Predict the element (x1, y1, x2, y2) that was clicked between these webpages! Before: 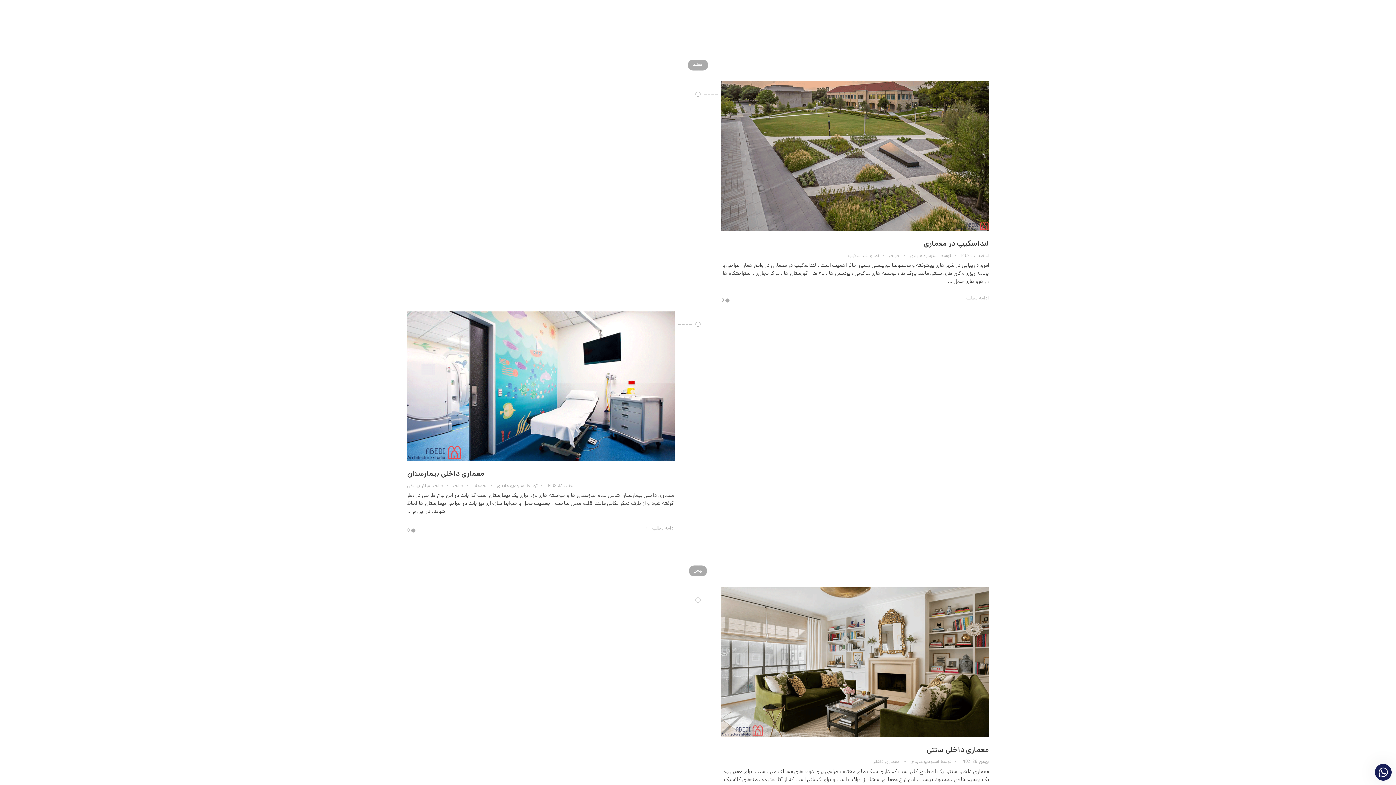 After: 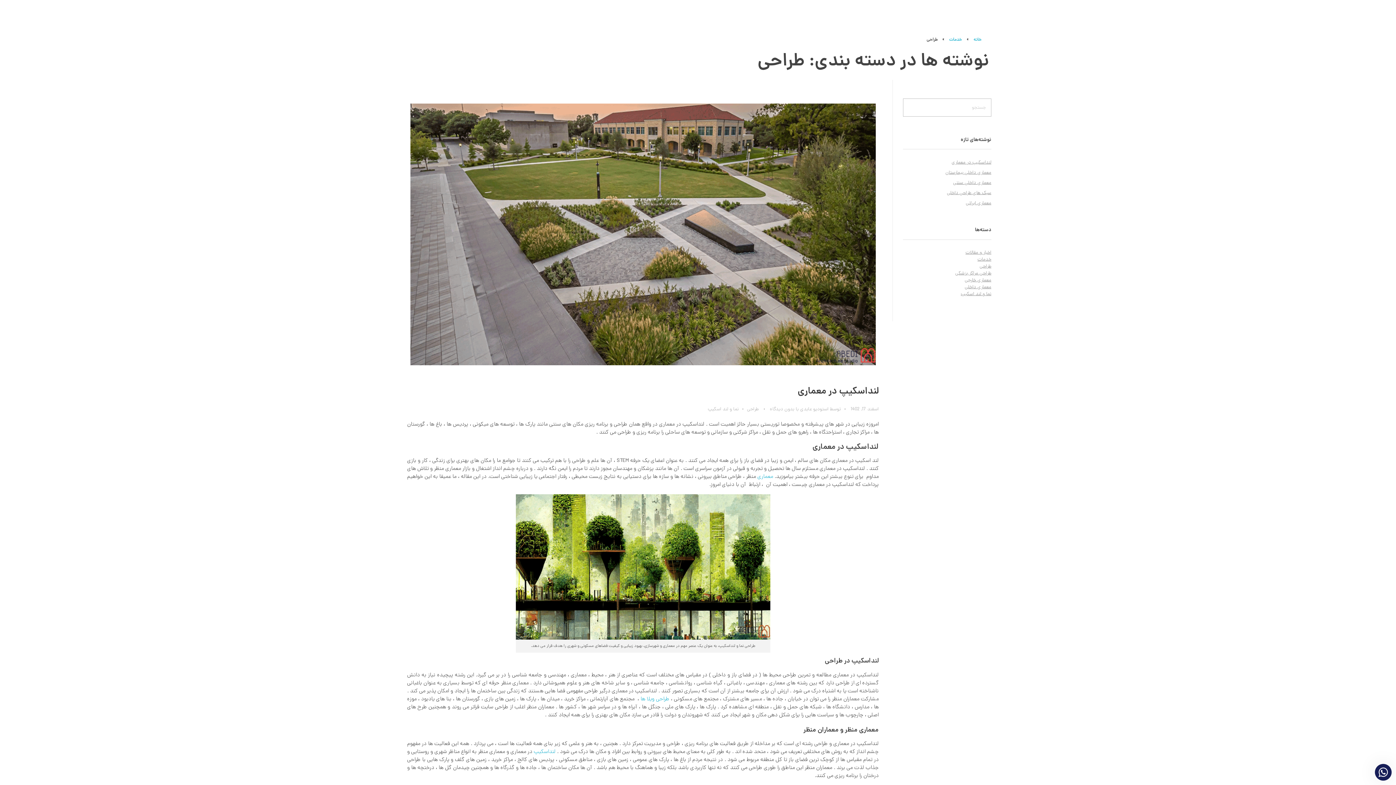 Action: label: طراحی bbox: (879, 252, 899, 259)